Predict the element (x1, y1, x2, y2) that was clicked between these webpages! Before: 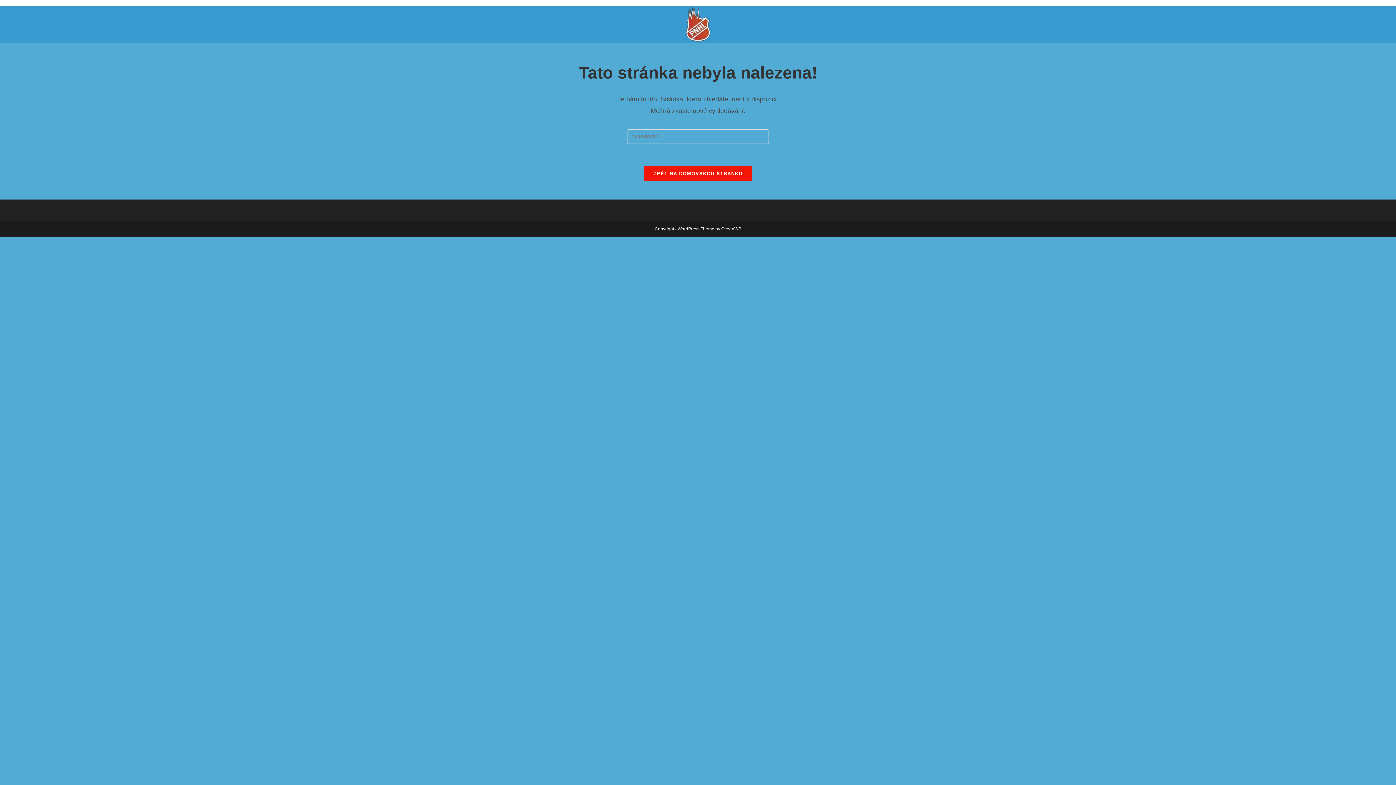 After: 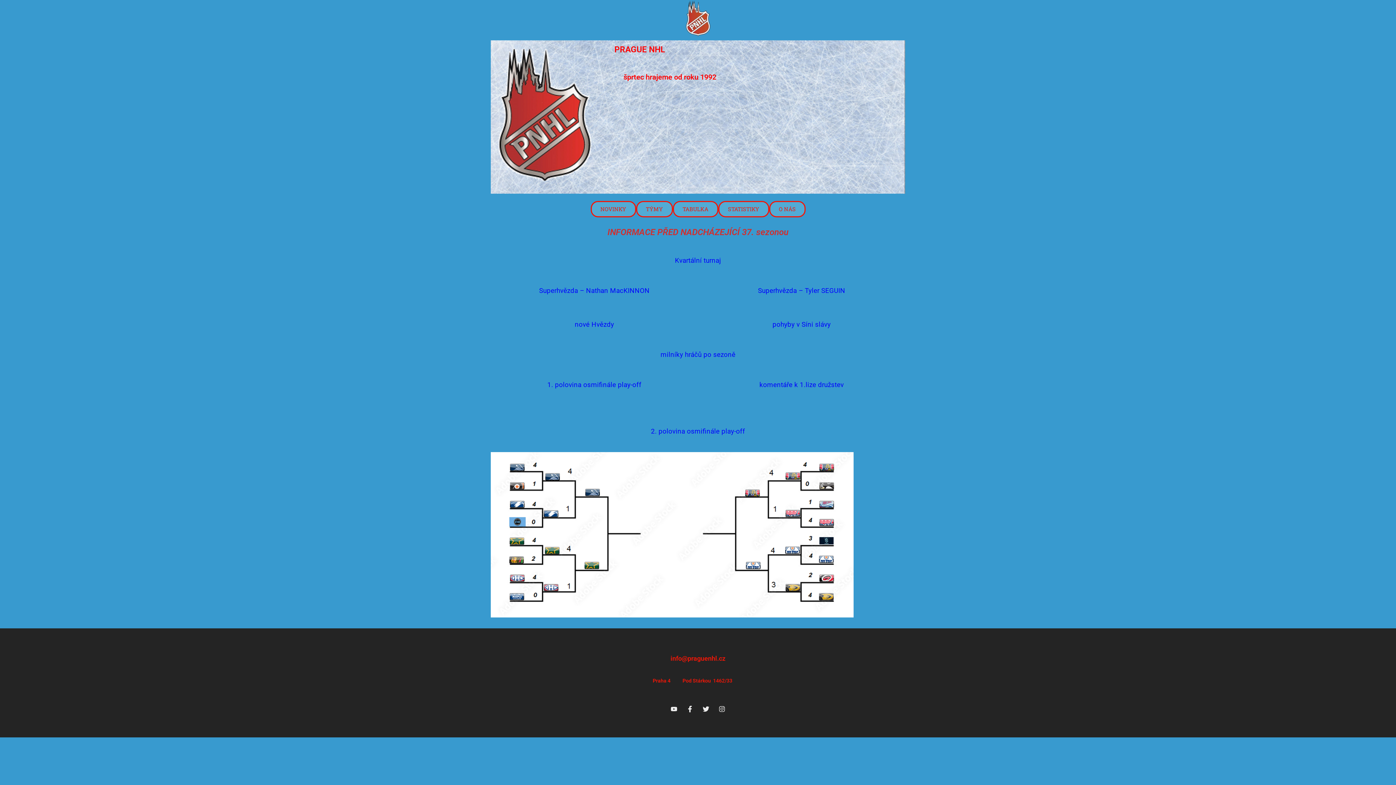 Action: bbox: (643, 165, 752, 181) label: ZPĚT NA DOMOVSKOU STRÁNKU